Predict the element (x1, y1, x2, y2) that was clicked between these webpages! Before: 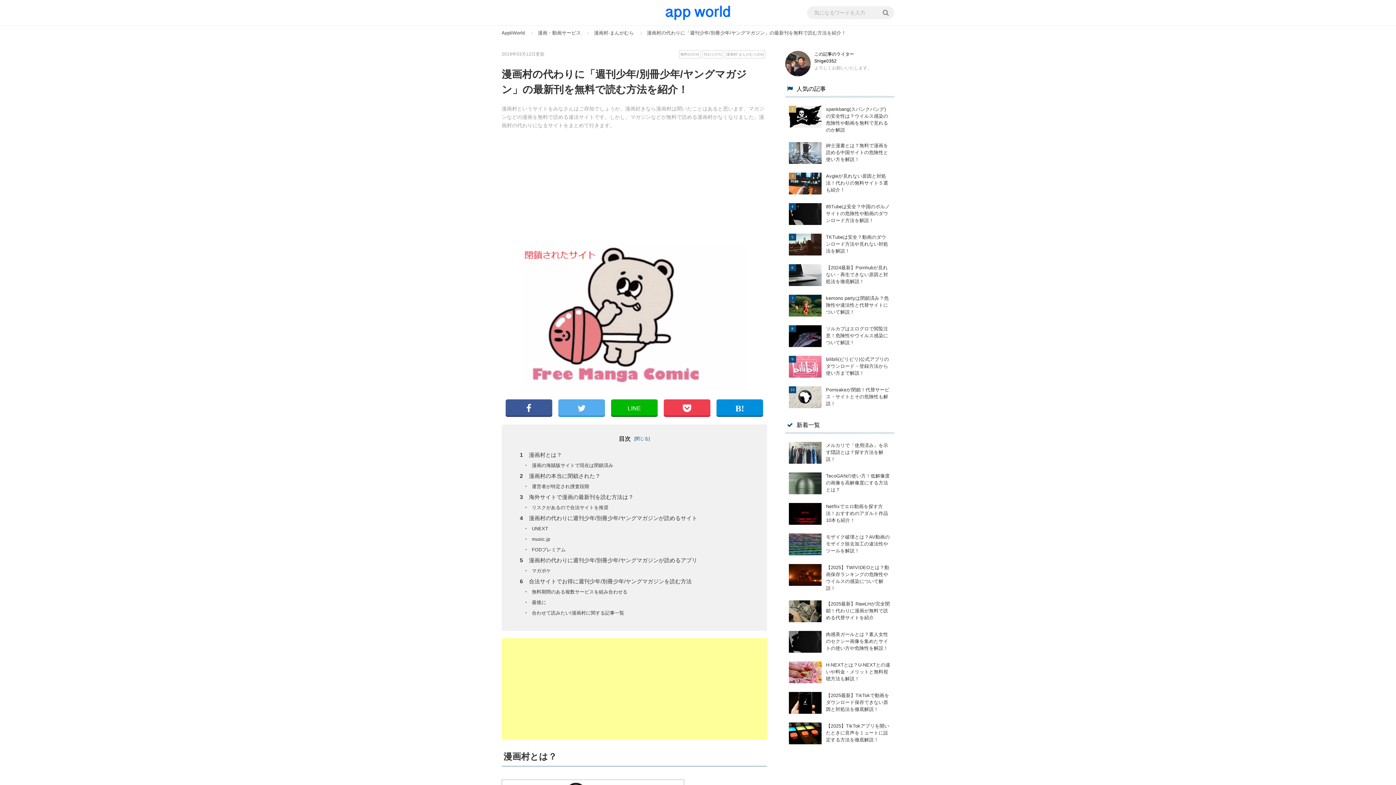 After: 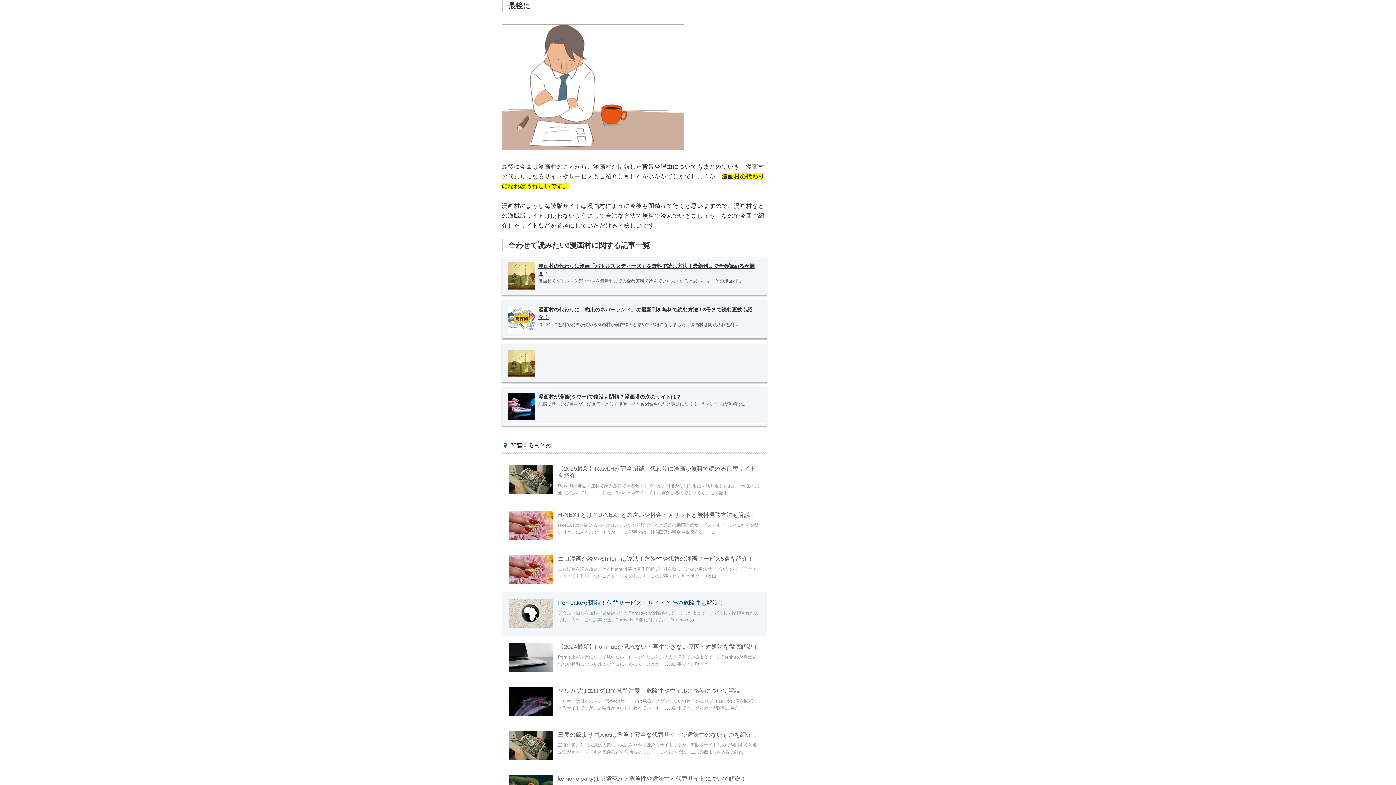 Action: label: ・最後に bbox: (523, 600, 546, 605)